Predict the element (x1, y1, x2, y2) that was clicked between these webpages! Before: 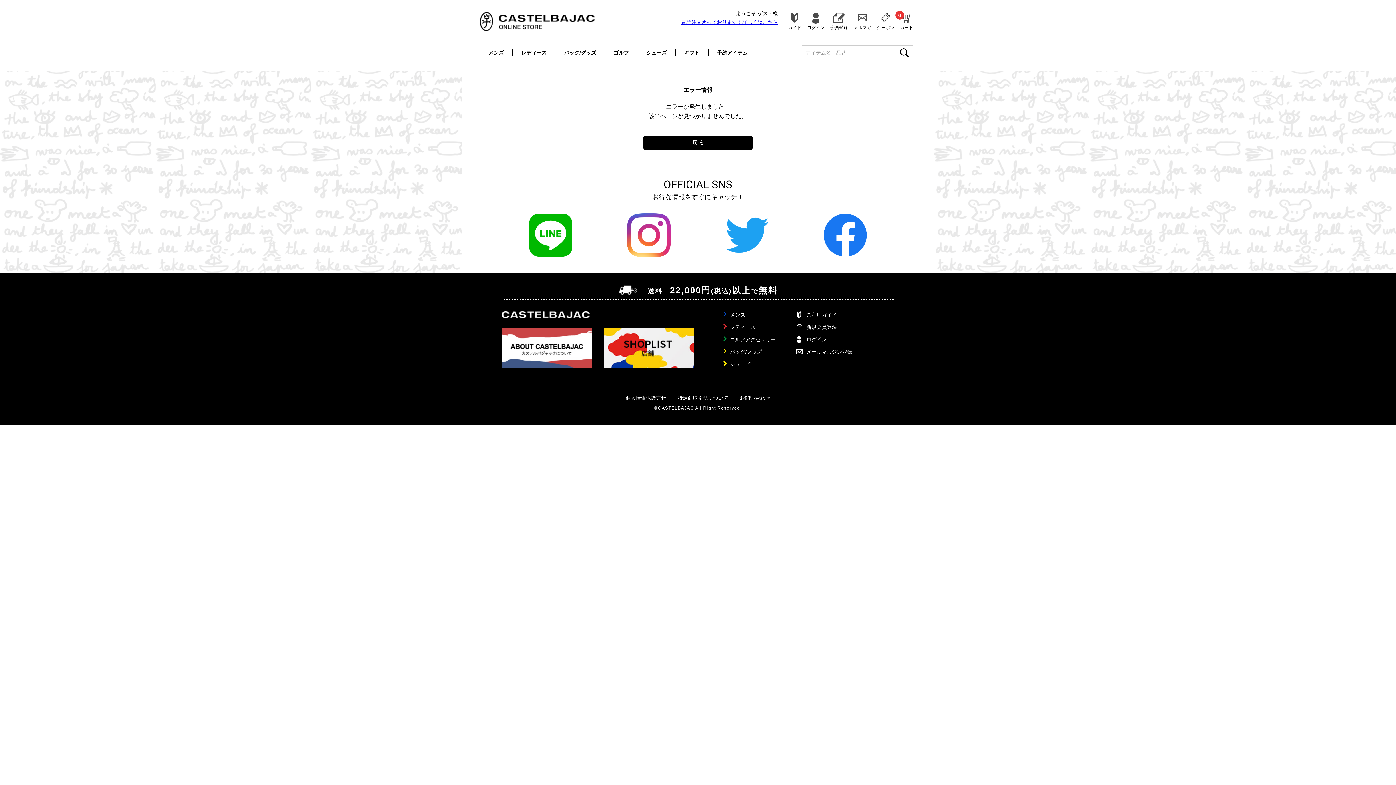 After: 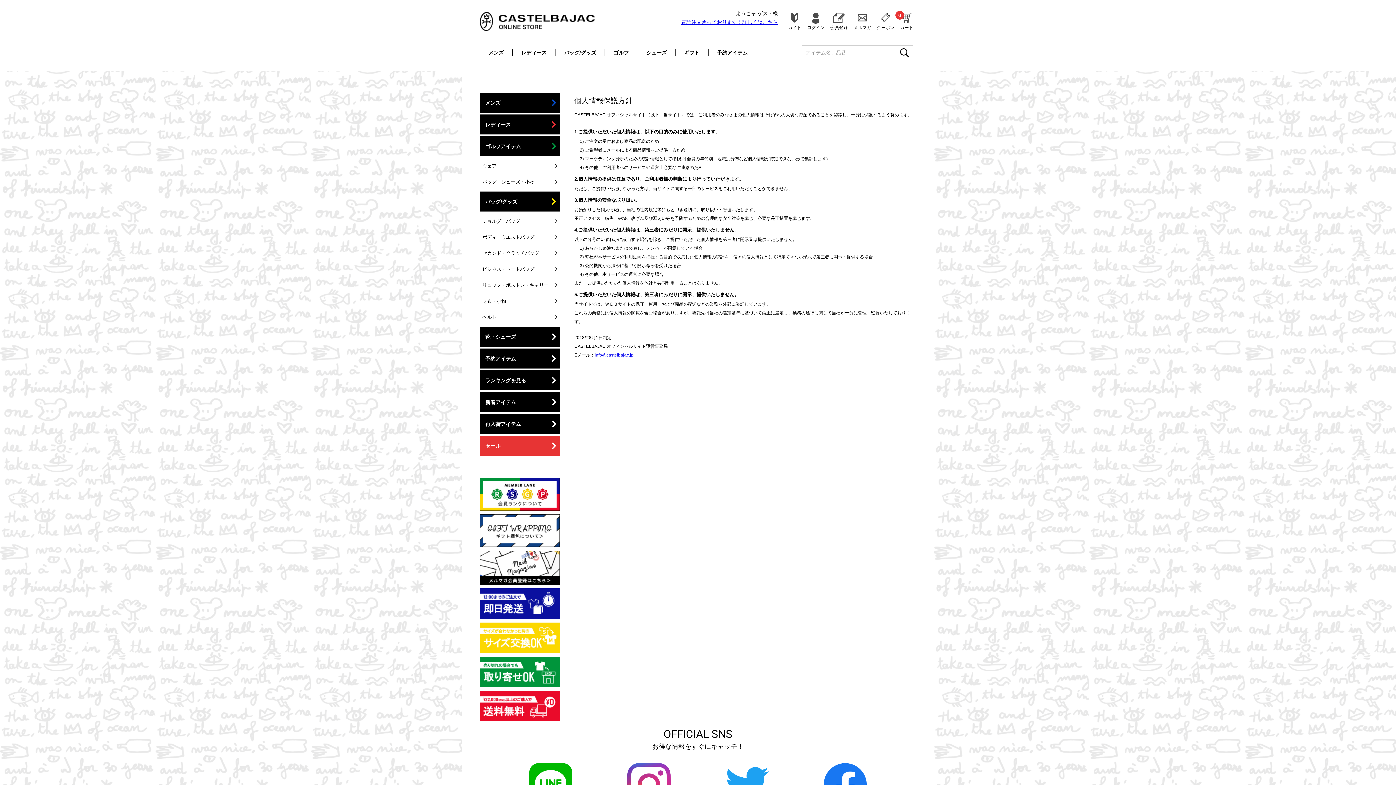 Action: bbox: (625, 395, 666, 400) label: 個人情報保護方針